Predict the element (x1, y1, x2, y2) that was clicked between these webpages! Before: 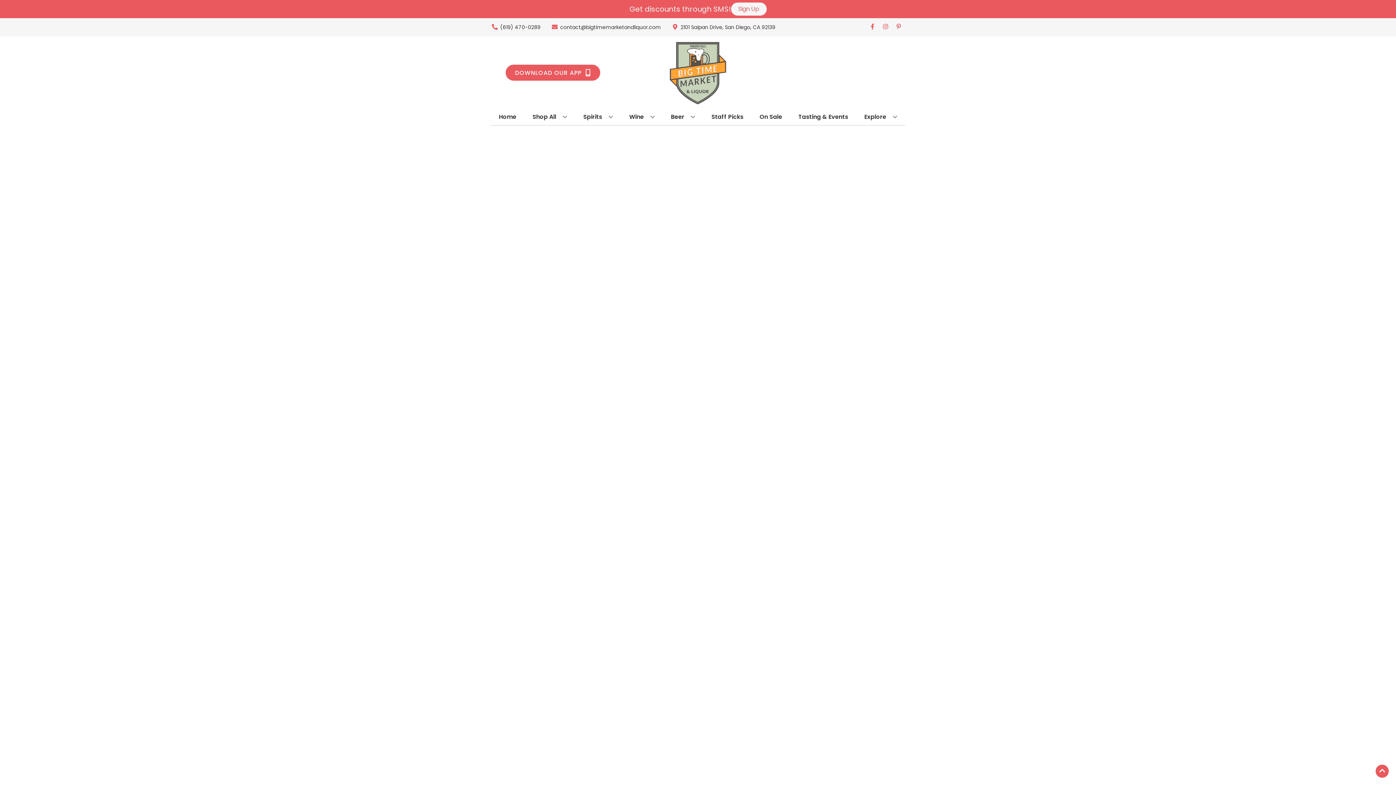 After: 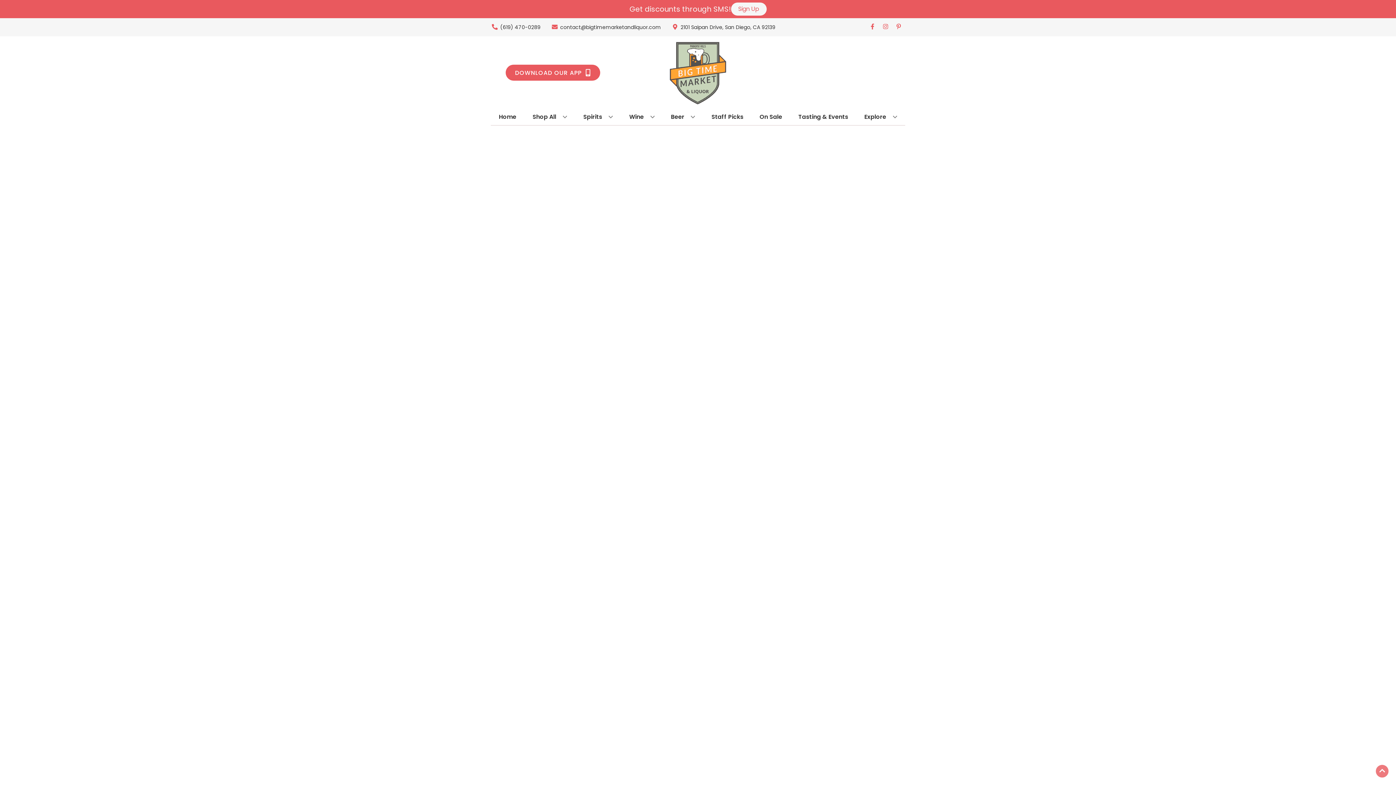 Action: label: Go to top bbox: (1376, 765, 1389, 778)